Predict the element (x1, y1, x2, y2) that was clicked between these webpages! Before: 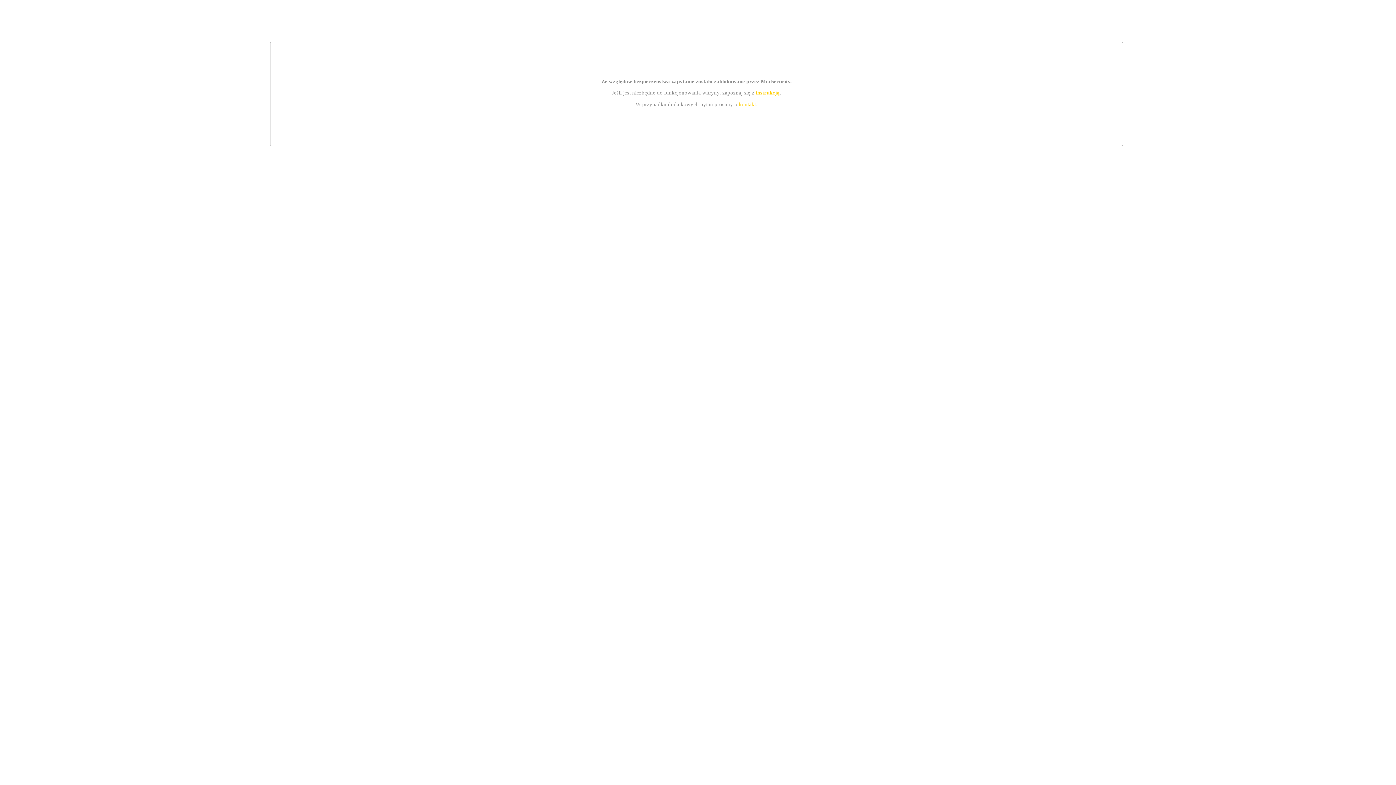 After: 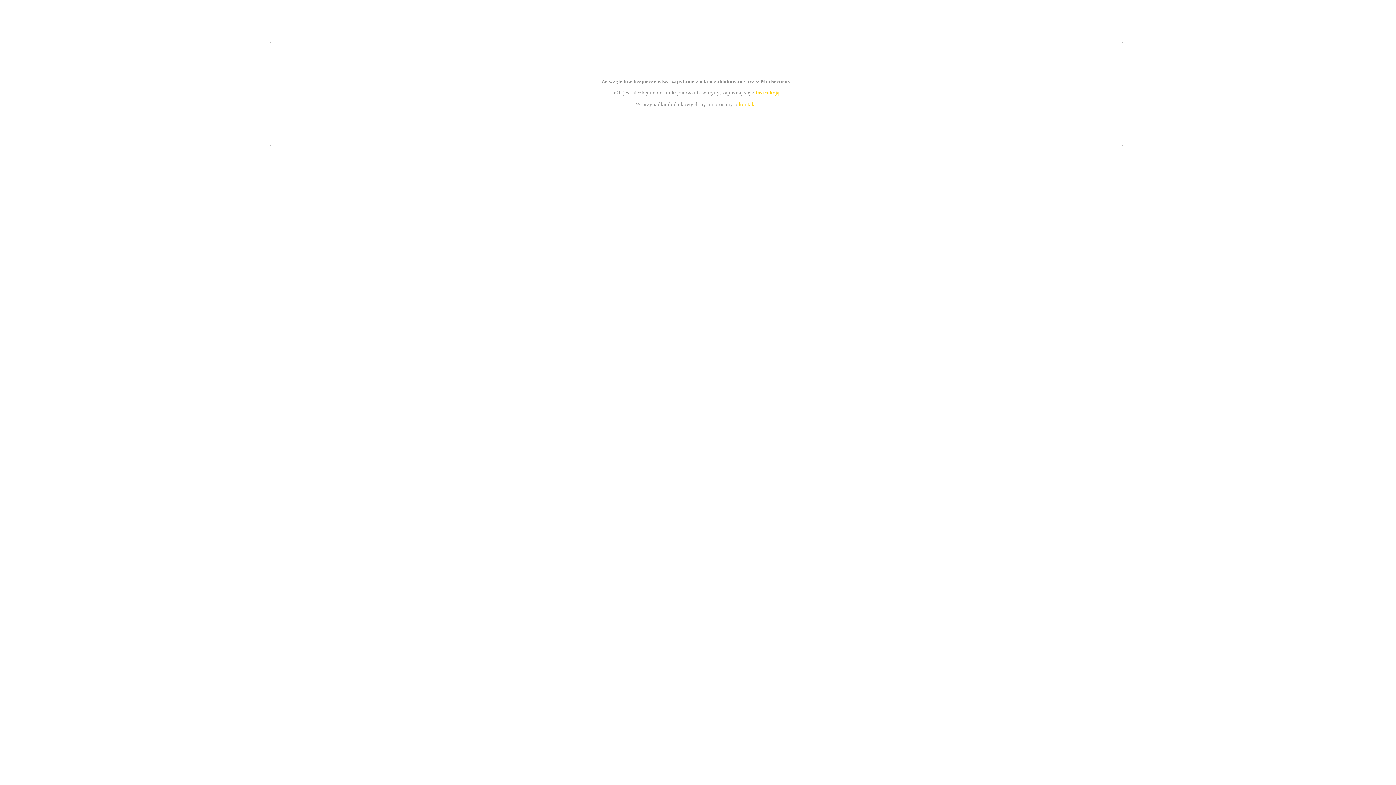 Action: bbox: (755, 89, 779, 95) label: instrukcją